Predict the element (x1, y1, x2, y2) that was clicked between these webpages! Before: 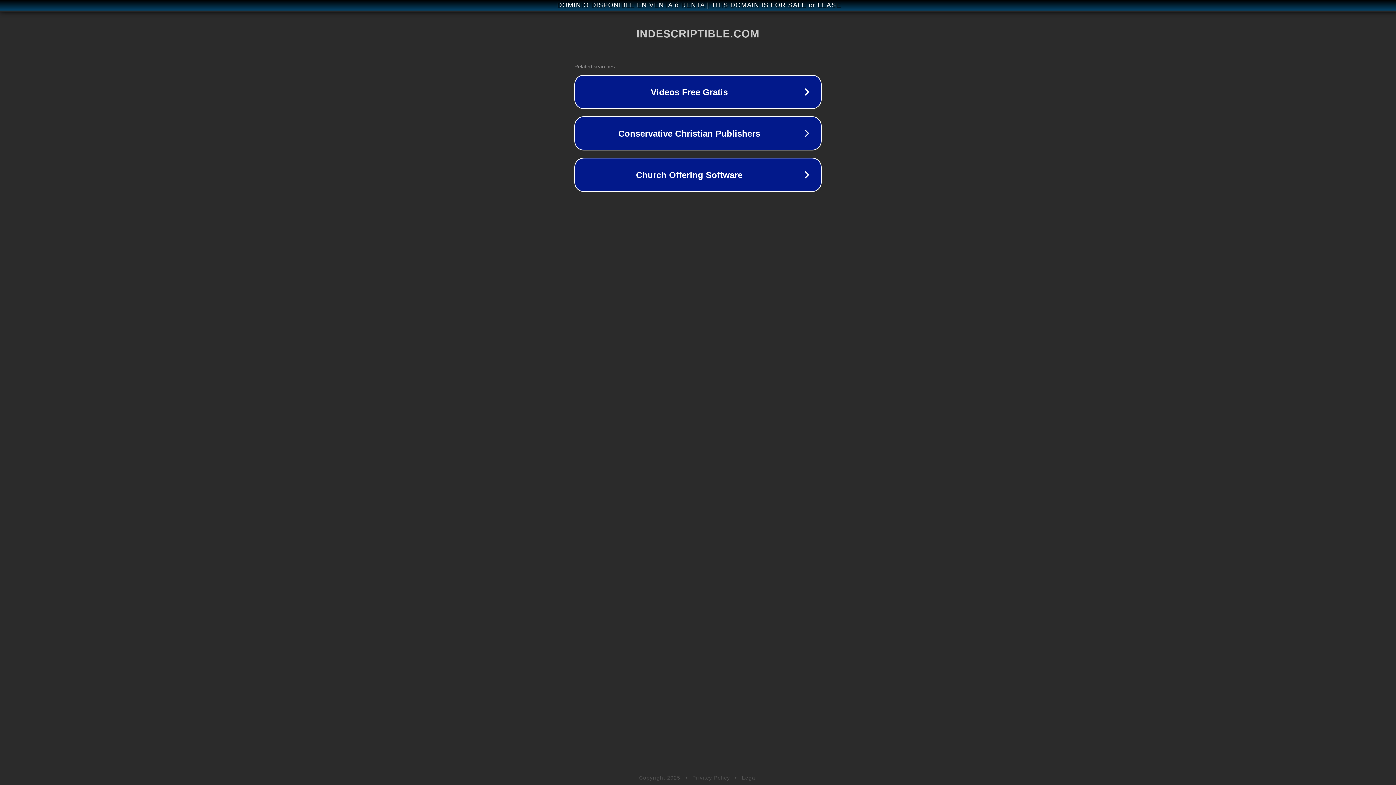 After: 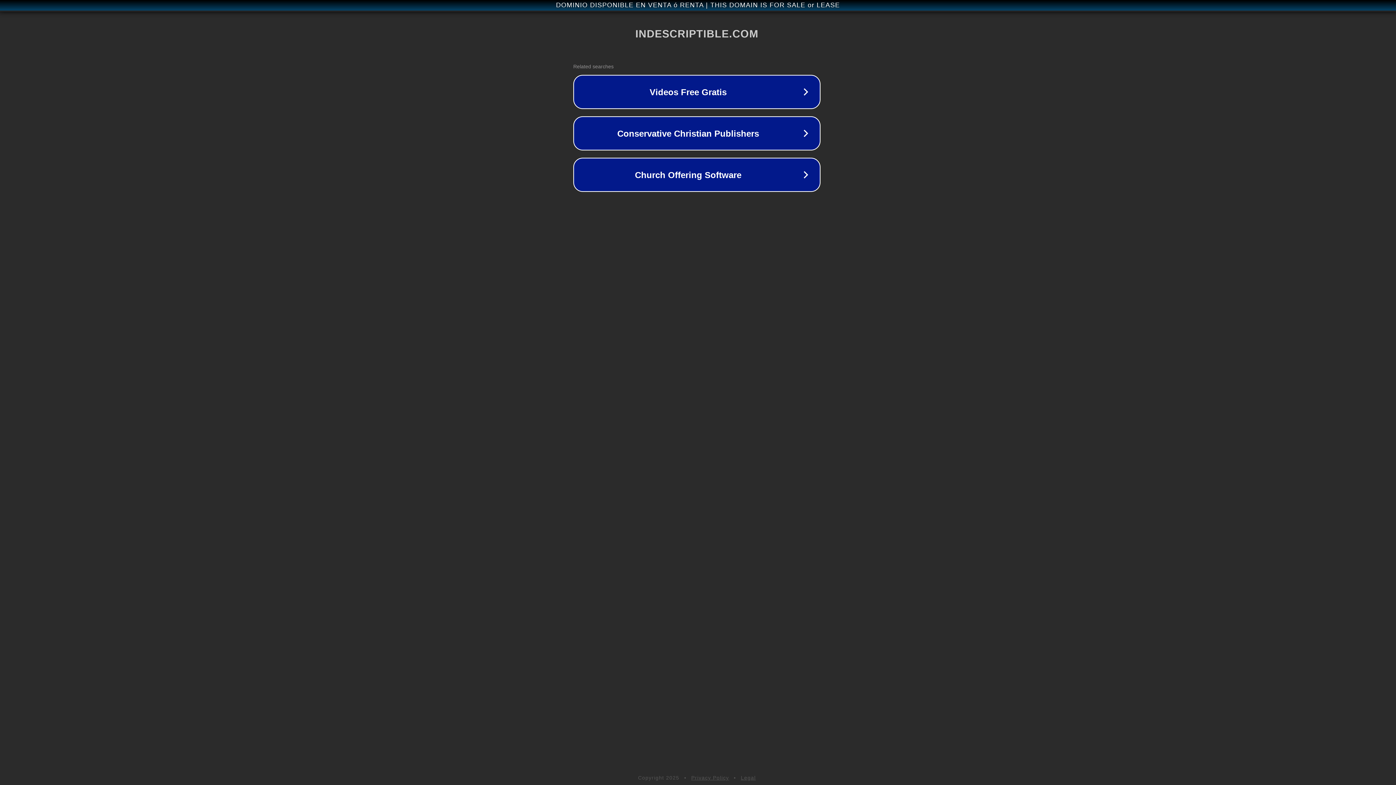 Action: bbox: (1, 1, 1397, 9) label: DOMINIO DISPONIBLE EN VENTA ó RENTA | THIS DOMAIN IS FOR SALE or LEASE